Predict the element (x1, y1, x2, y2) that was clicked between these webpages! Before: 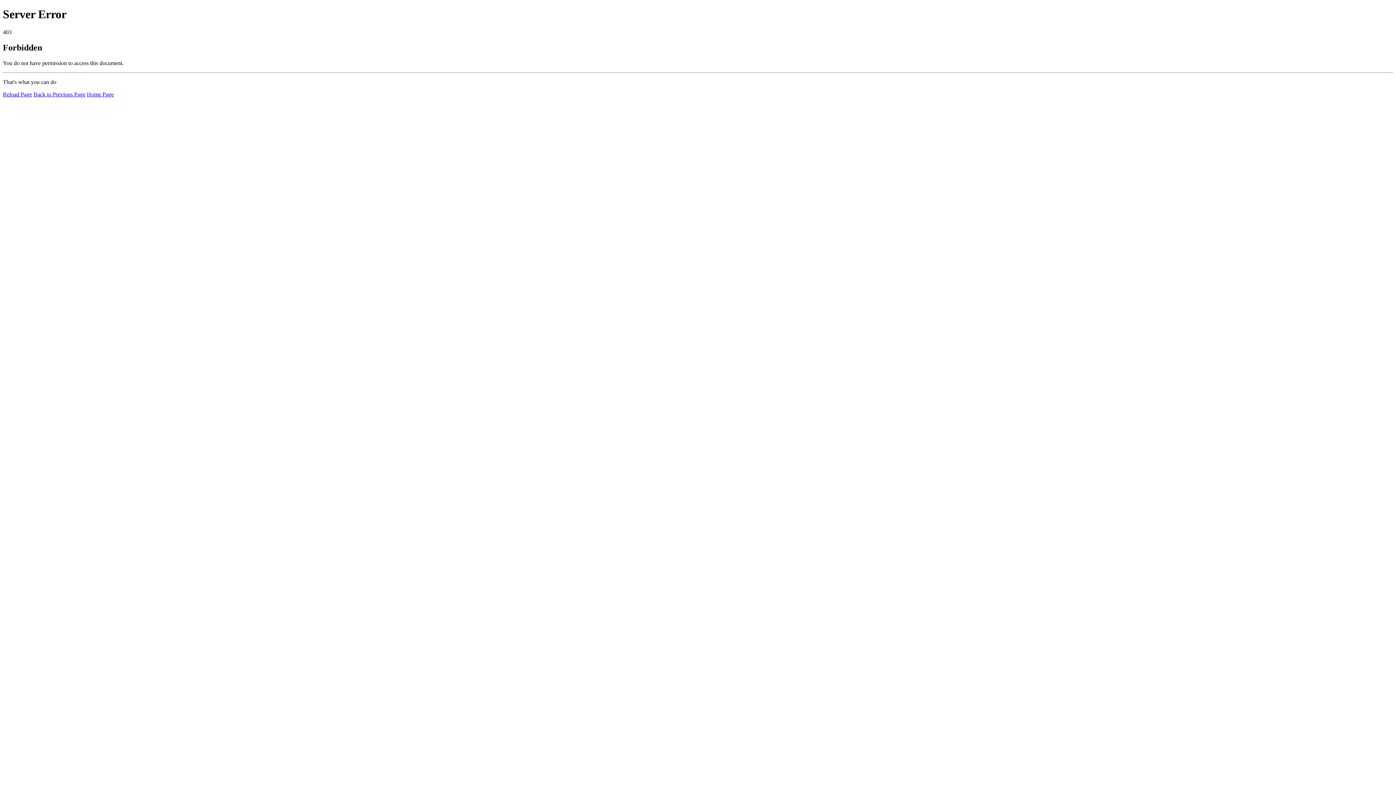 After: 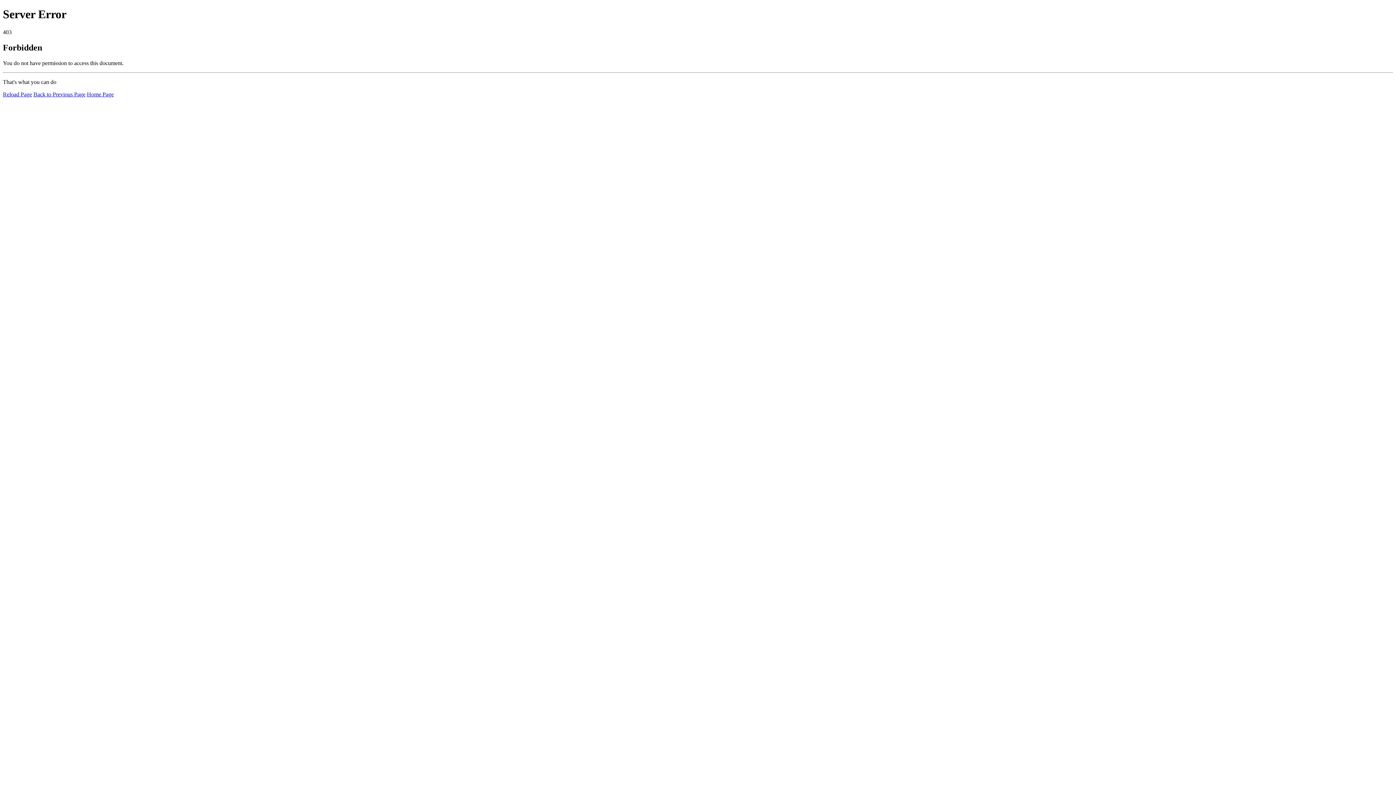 Action: label: Reload Page bbox: (2, 91, 32, 97)